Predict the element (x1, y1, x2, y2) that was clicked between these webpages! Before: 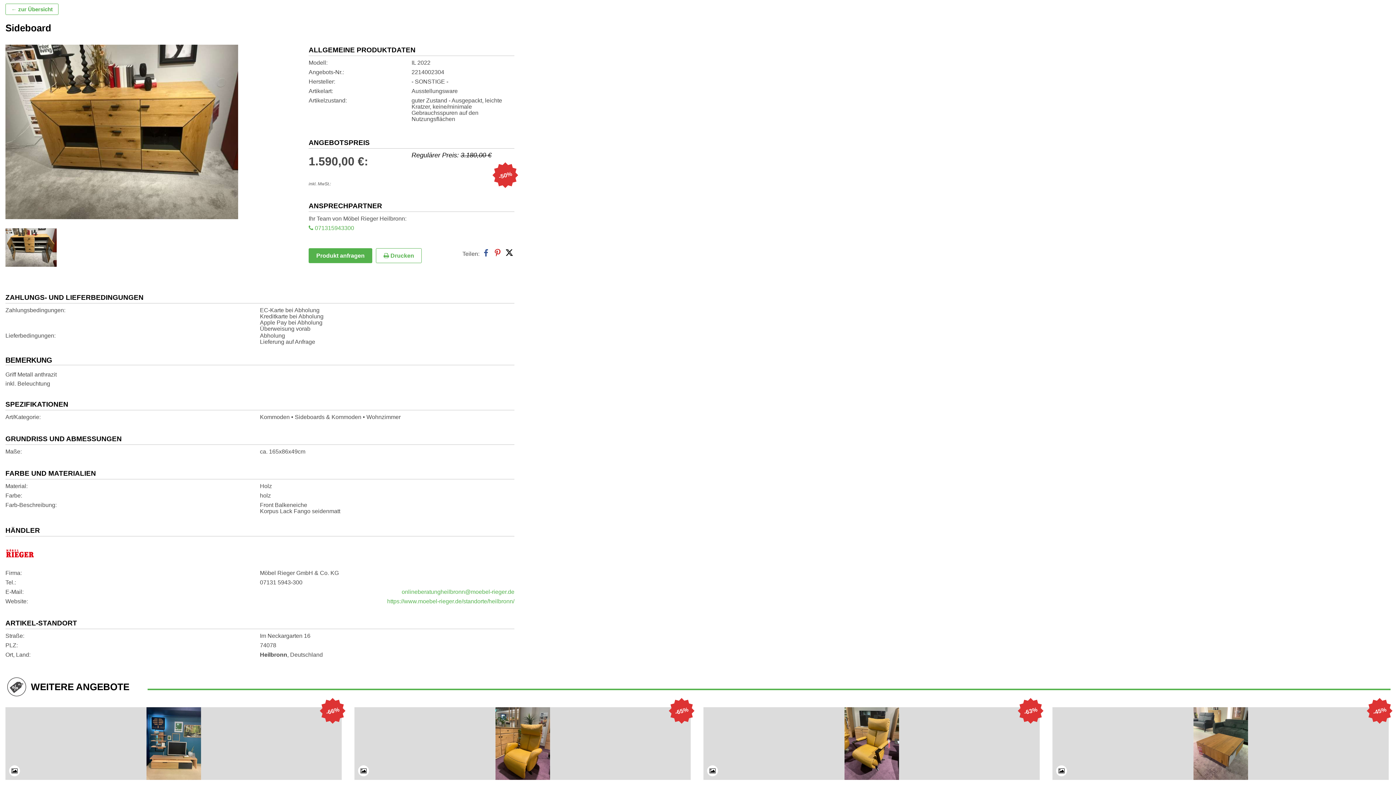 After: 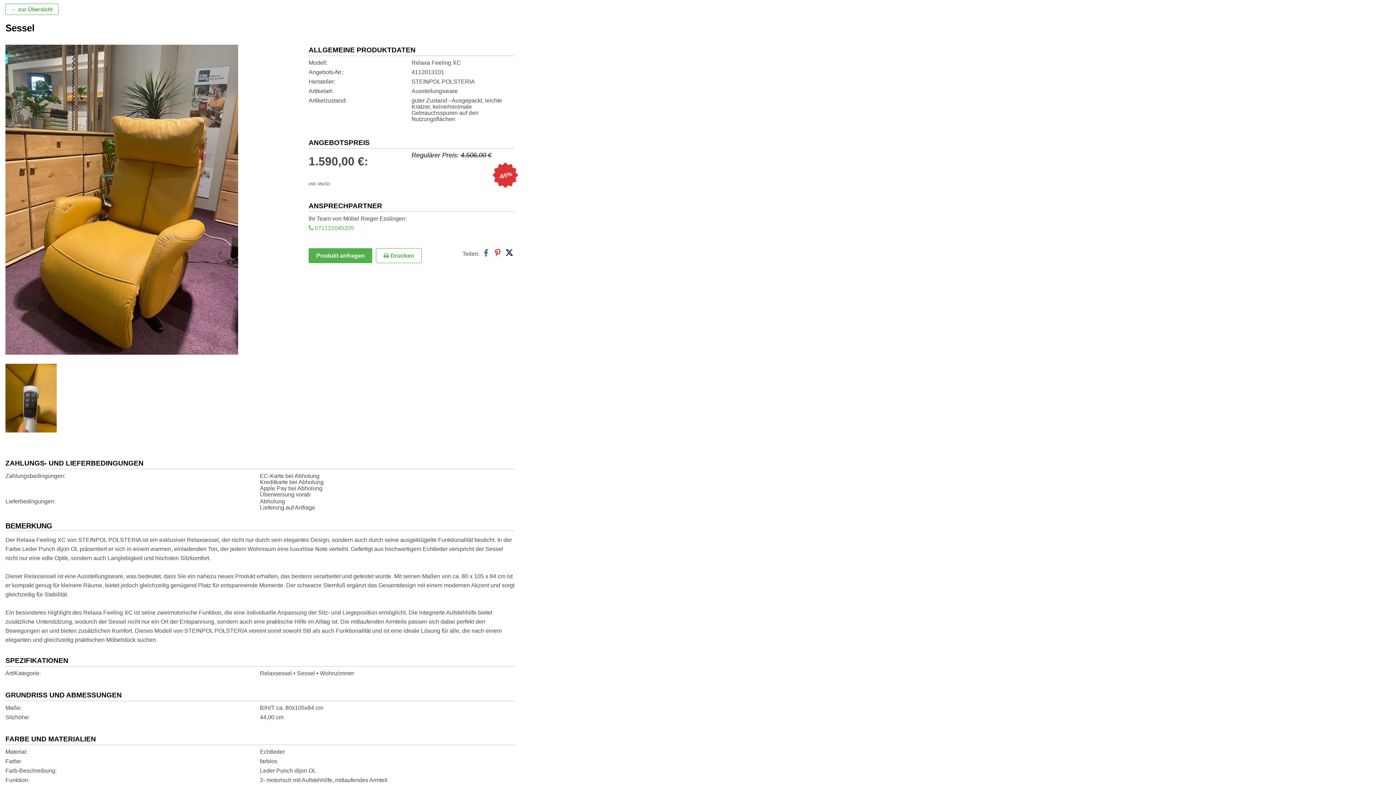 Action: bbox: (354, 707, 690, 824) label: Sessel
Relaxa Feeling XC
73730 Esslingen-Sirnau
4.506,- €
STEINPOL POLSTERIA
 1.590,- €